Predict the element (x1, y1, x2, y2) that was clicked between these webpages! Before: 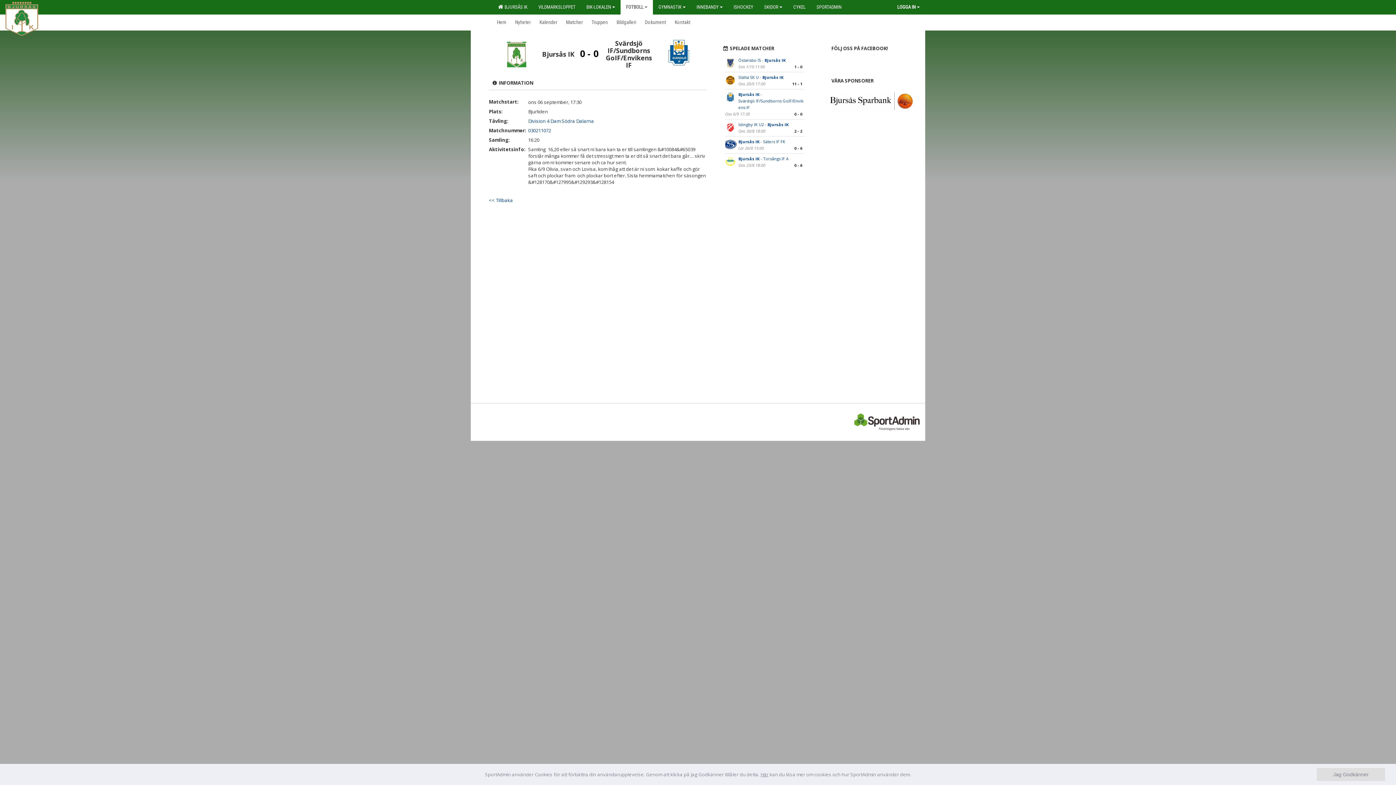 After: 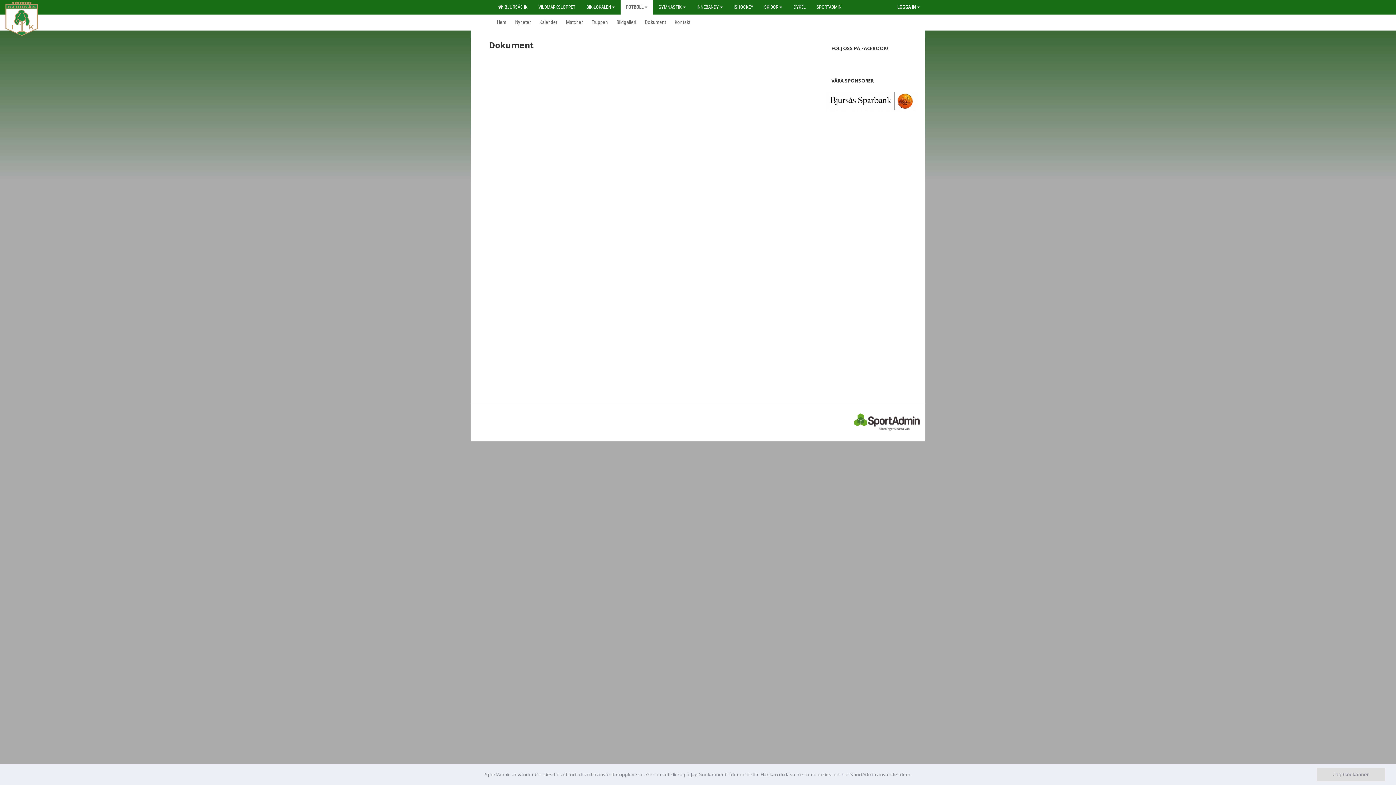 Action: bbox: (640, 14, 670, 29) label: Dokument